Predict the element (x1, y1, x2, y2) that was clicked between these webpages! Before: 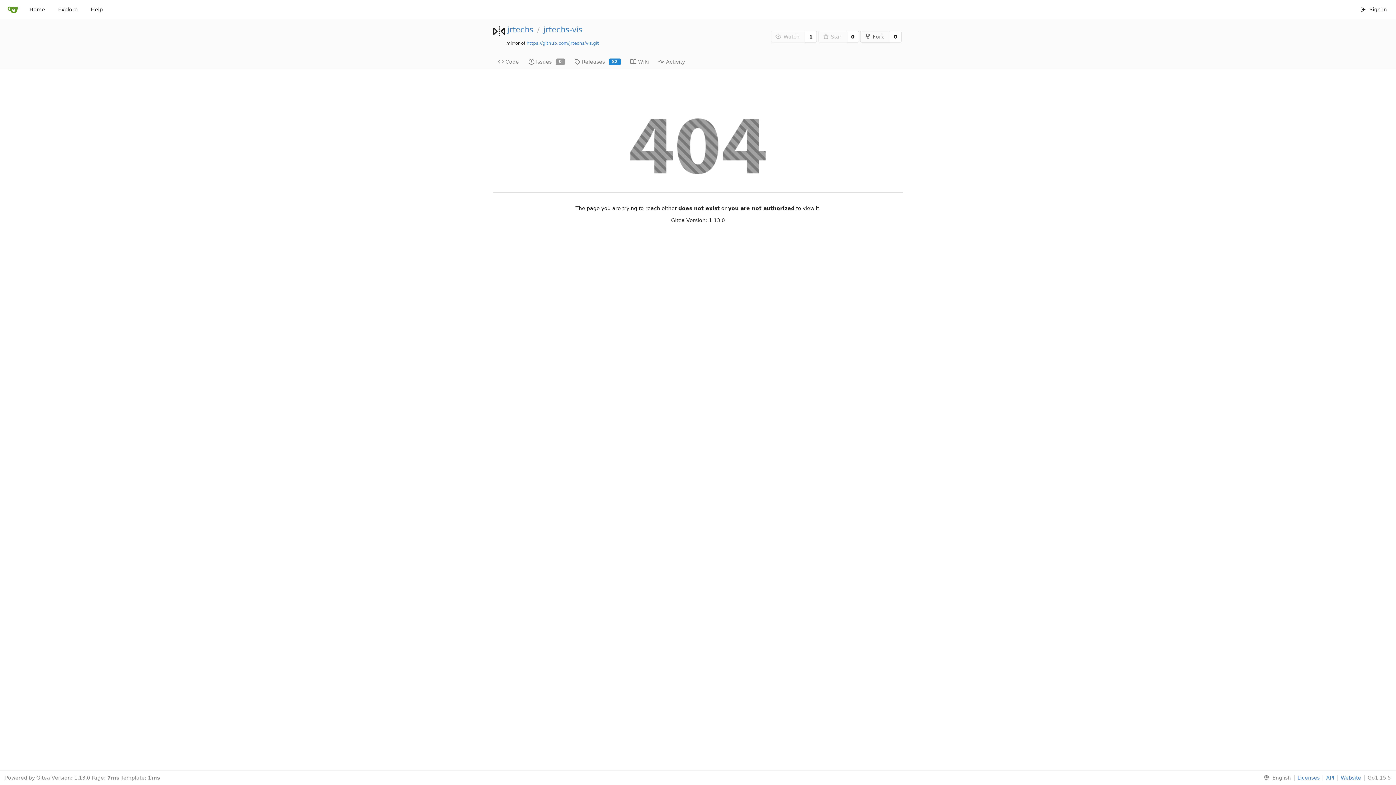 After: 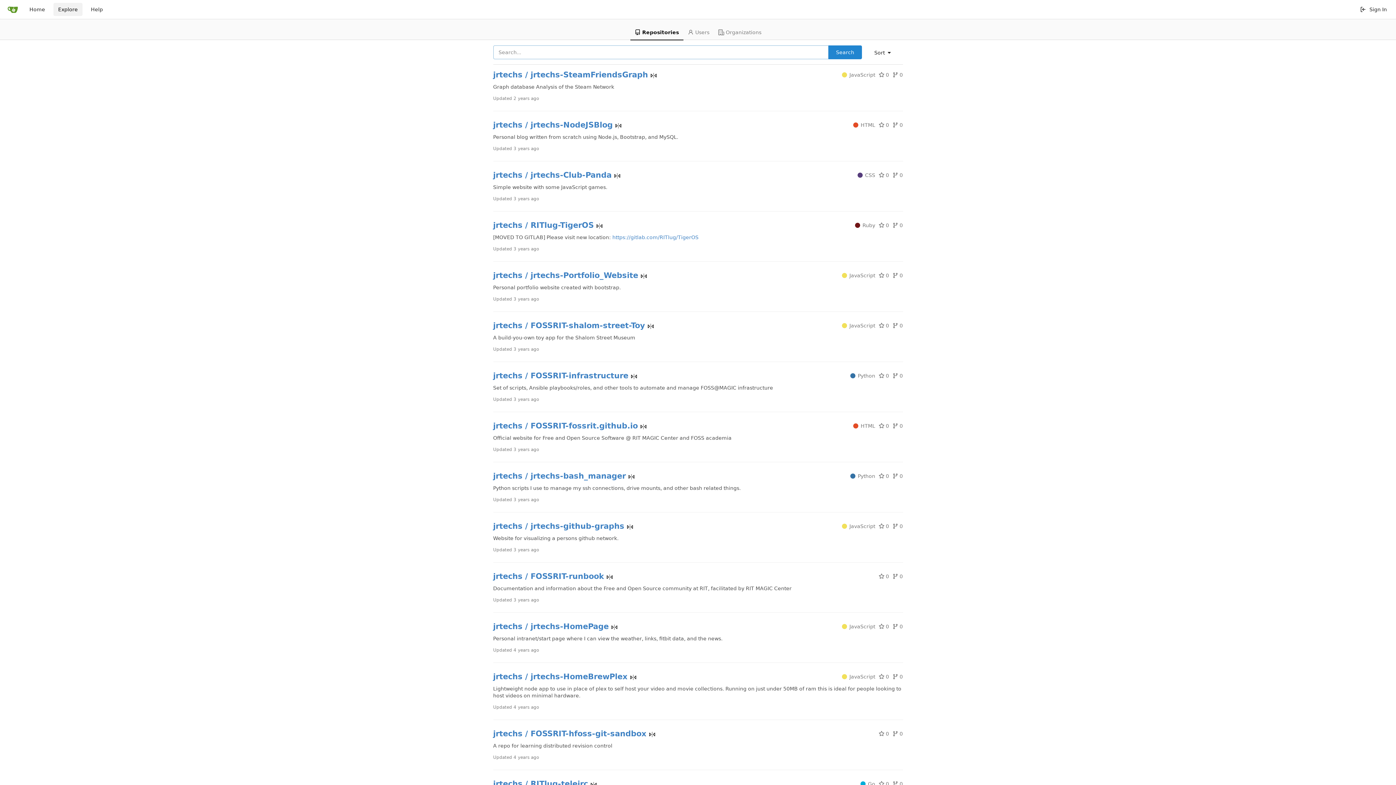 Action: bbox: (53, 2, 82, 16) label: Explore